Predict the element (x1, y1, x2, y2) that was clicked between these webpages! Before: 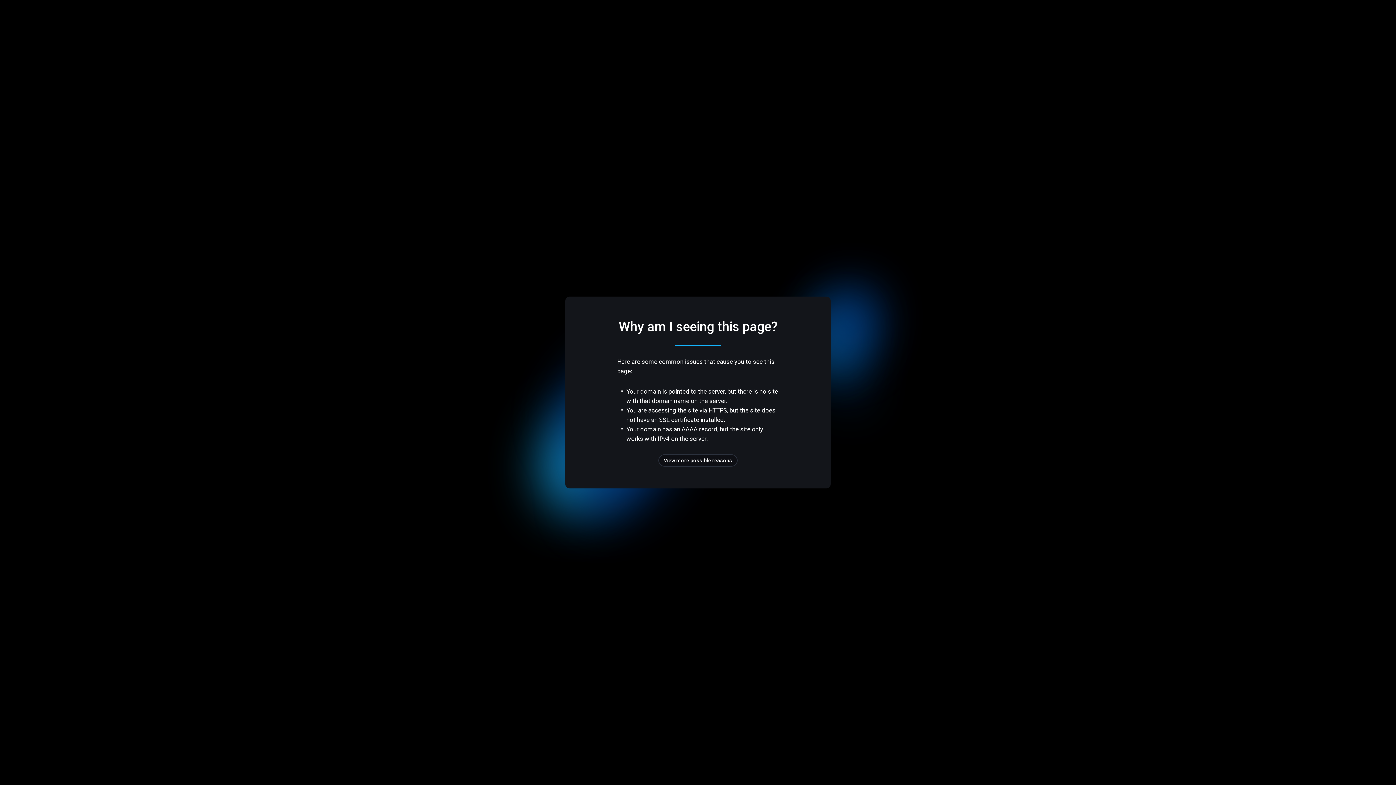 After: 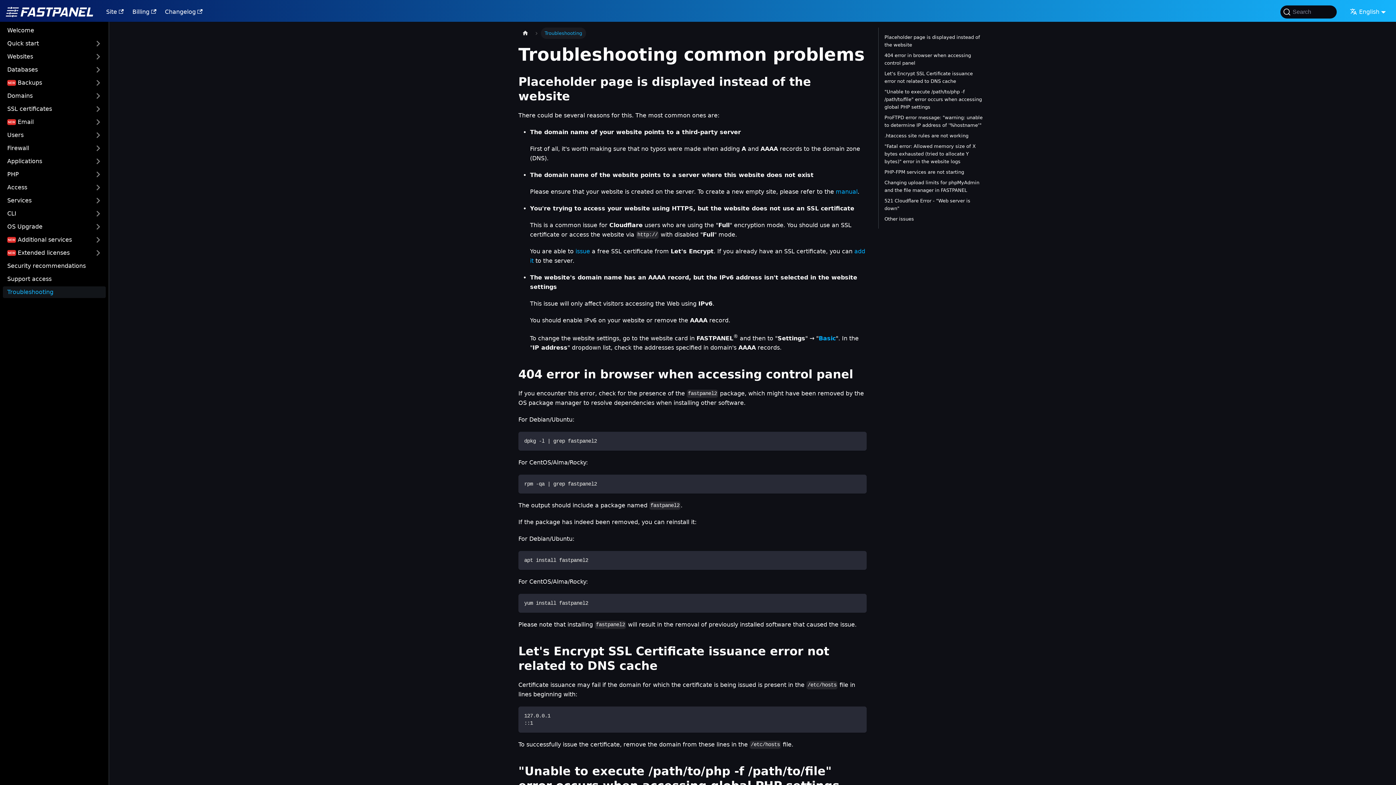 Action: bbox: (658, 454, 737, 466) label: View more possible reasons